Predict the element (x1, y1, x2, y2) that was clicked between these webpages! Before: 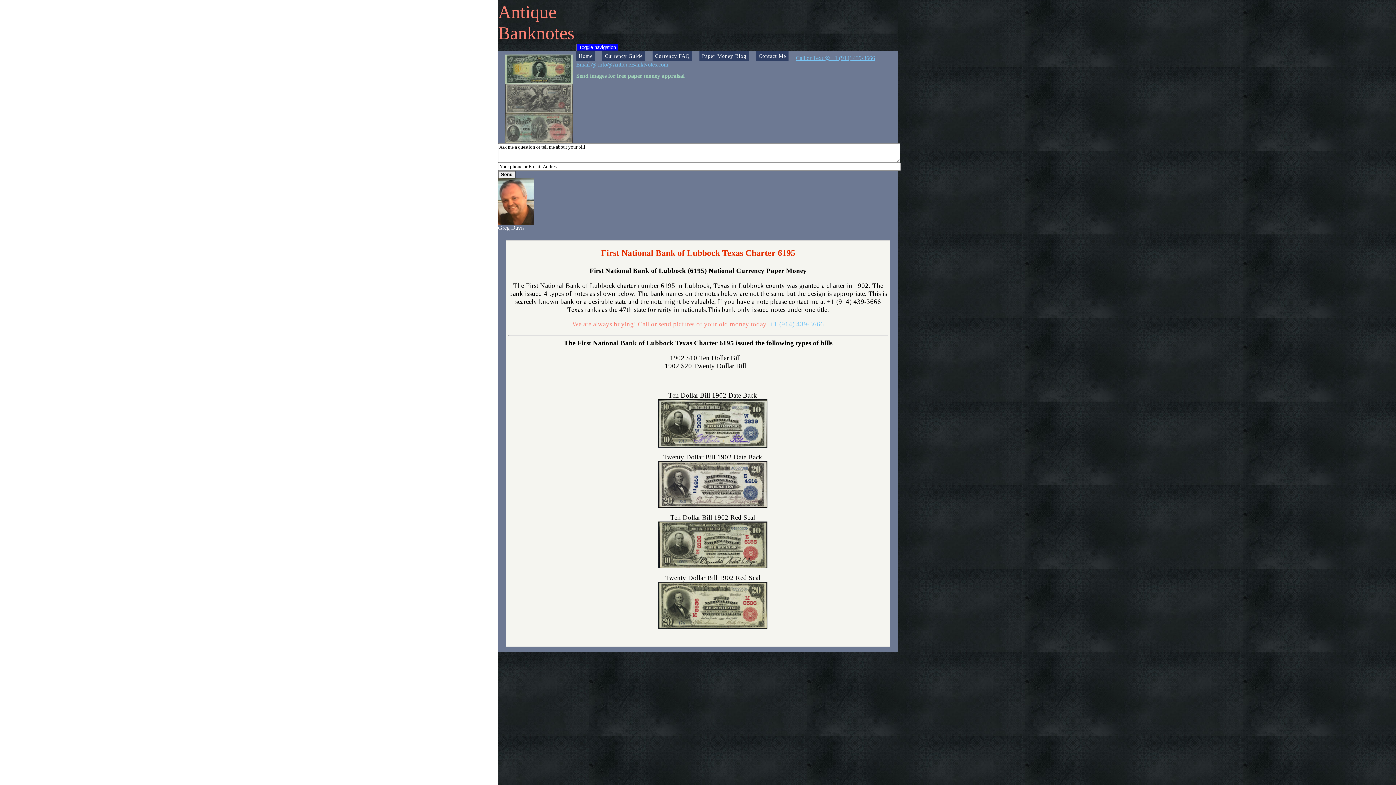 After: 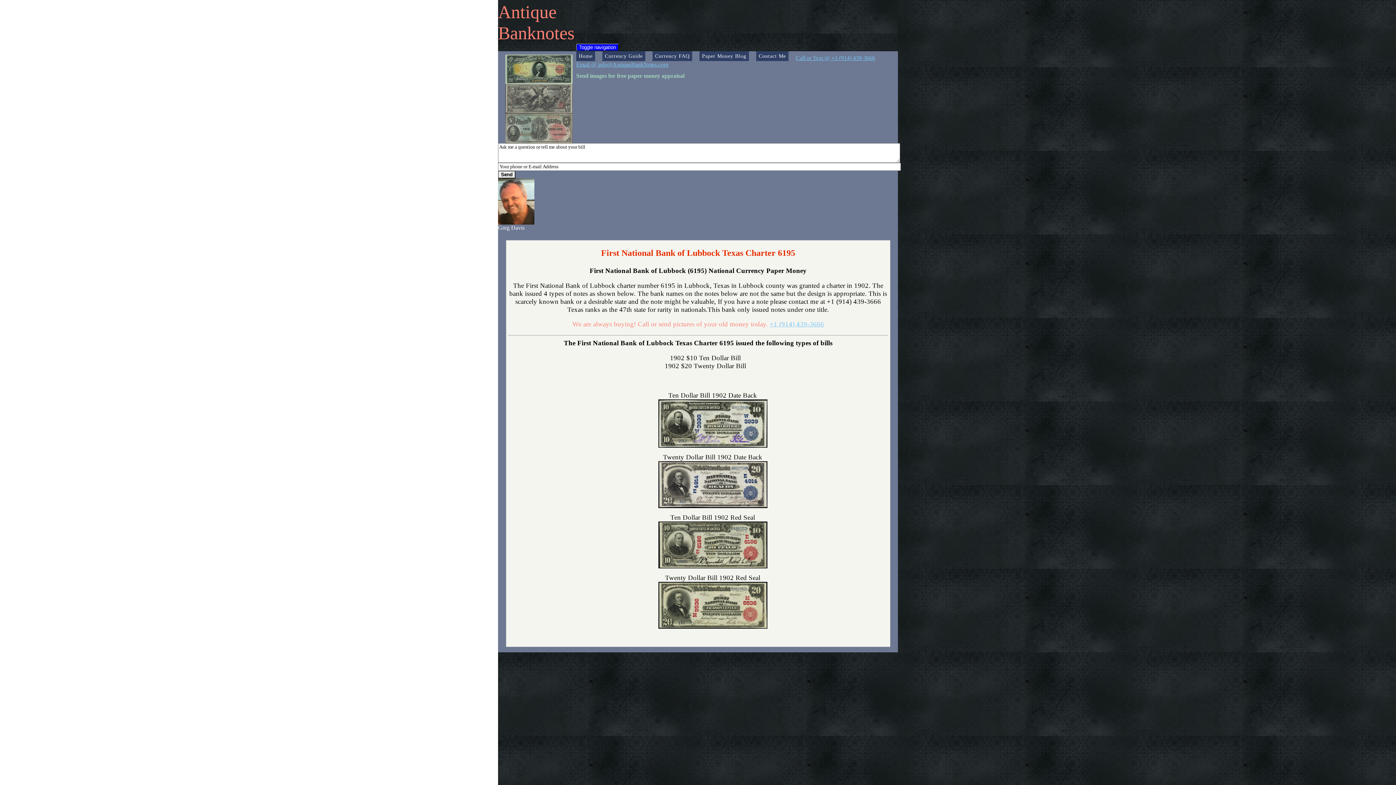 Action: label: Email @ info@AntiqueBankNotes.com bbox: (576, 61, 668, 67)